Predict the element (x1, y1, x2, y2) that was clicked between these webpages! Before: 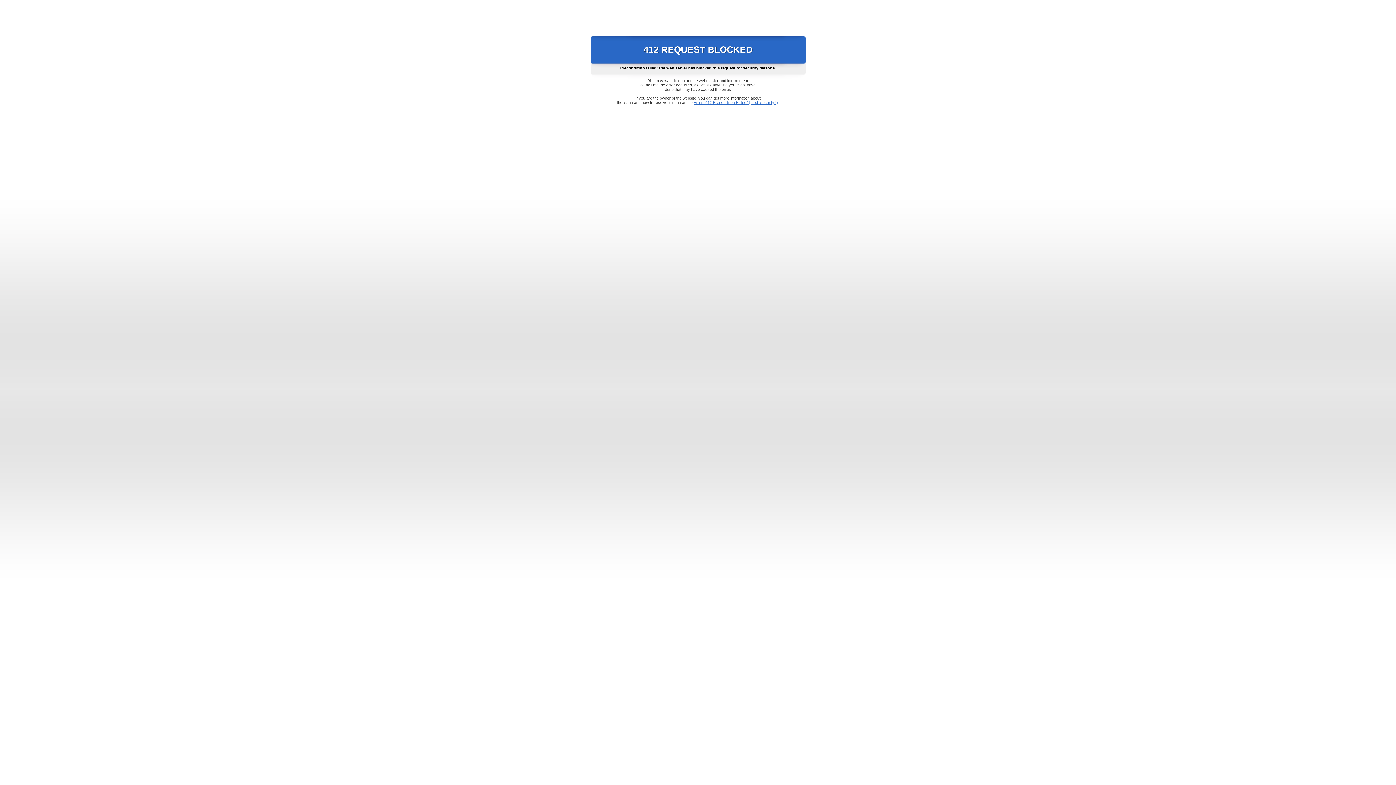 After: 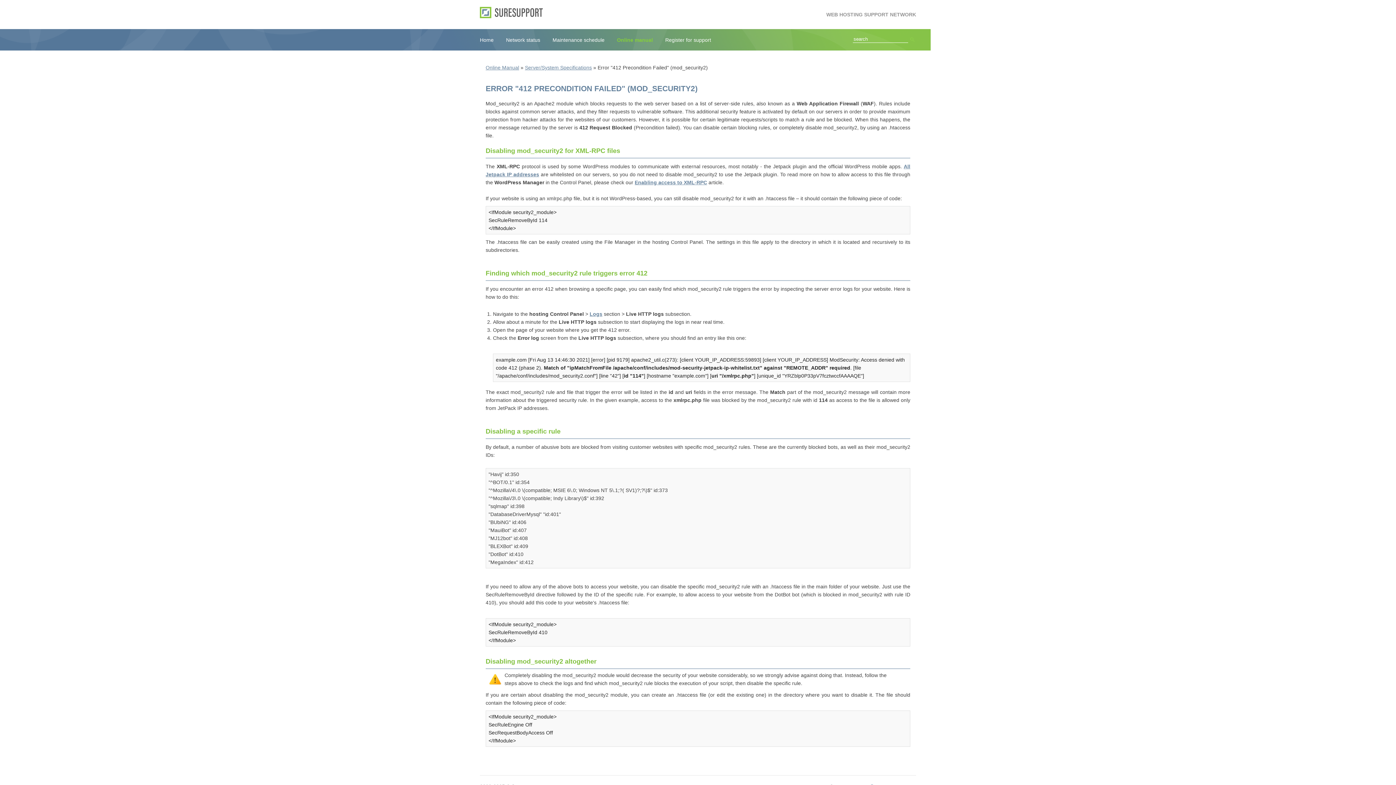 Action: bbox: (693, 100, 778, 104) label: Error "412 Precondition Failed" (mod_security2)